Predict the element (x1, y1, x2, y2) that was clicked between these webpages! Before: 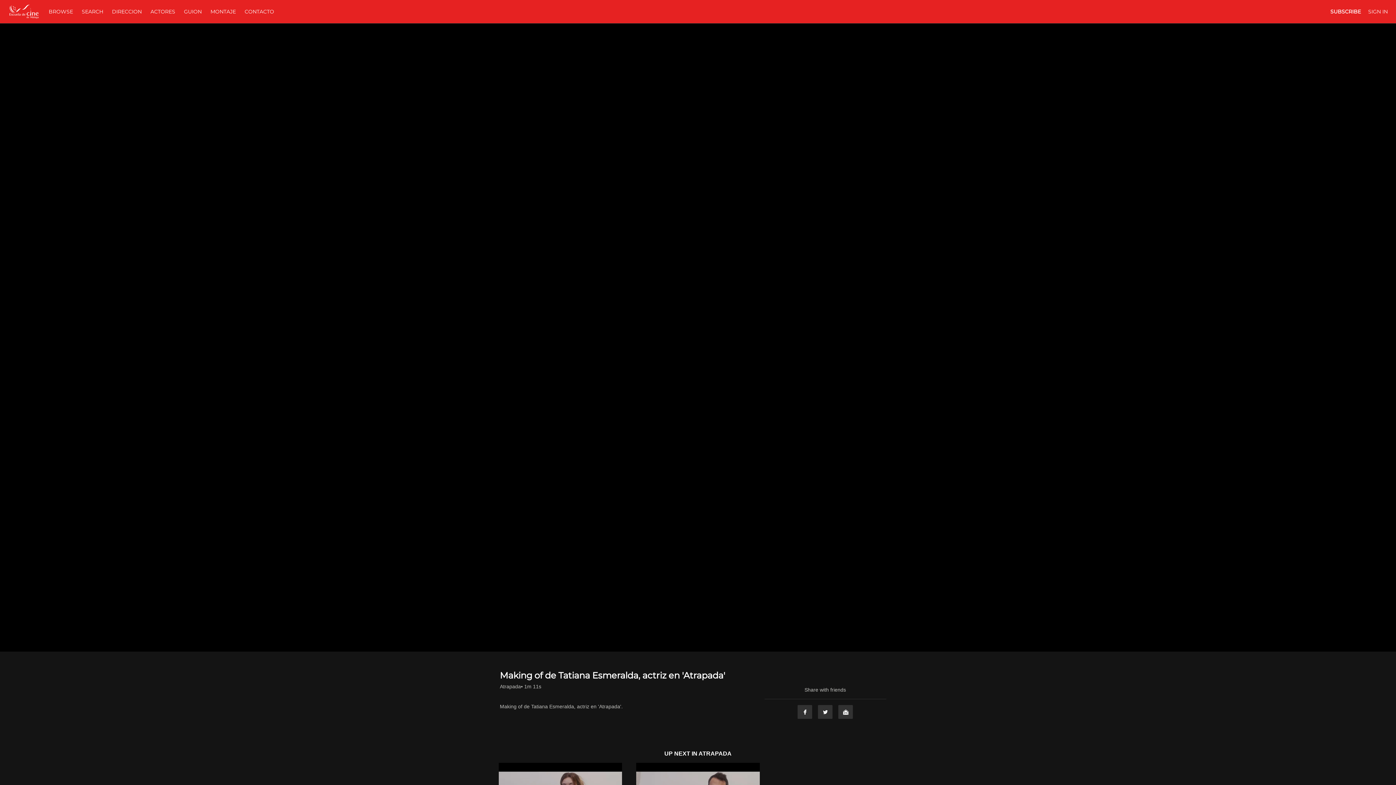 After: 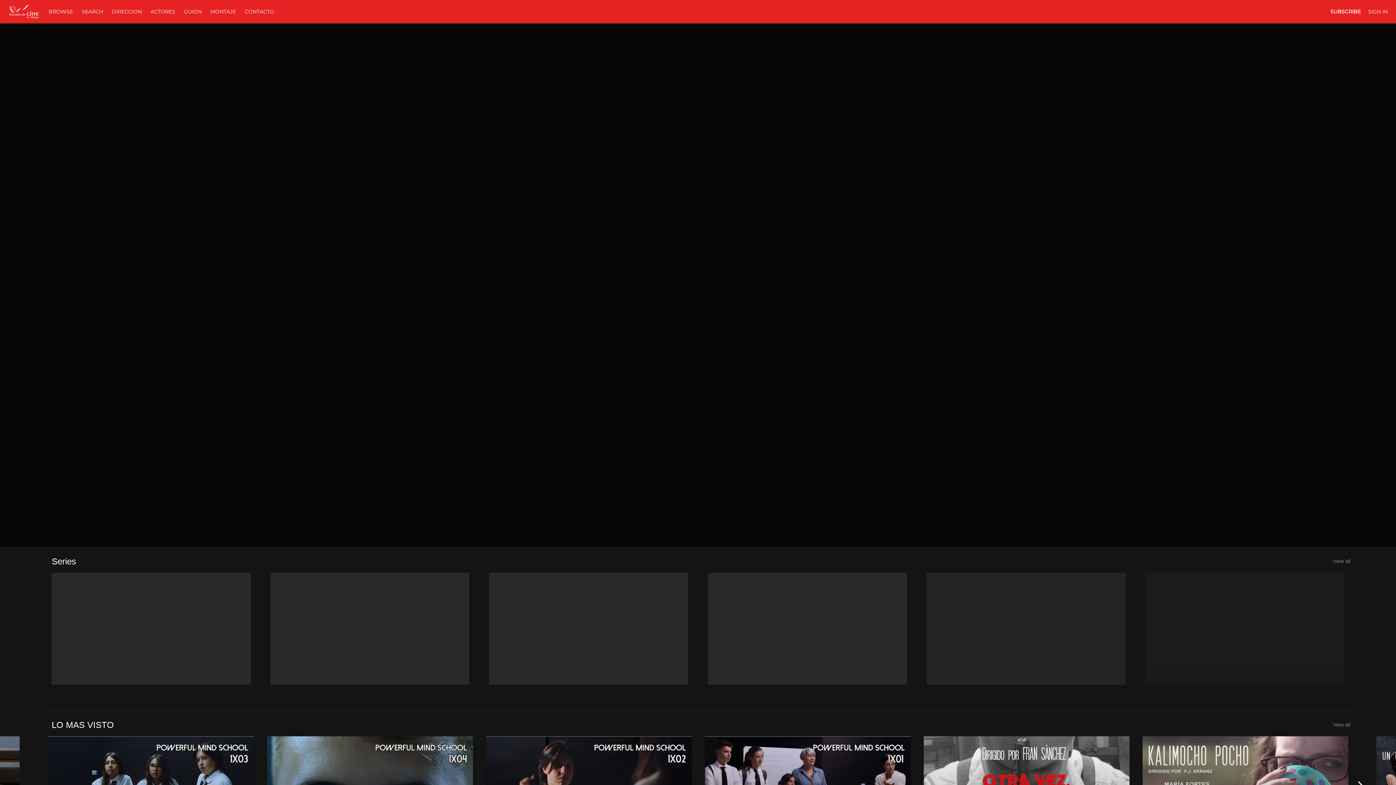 Action: label: BROWSE  bbox: (45, 8, 78, 14)